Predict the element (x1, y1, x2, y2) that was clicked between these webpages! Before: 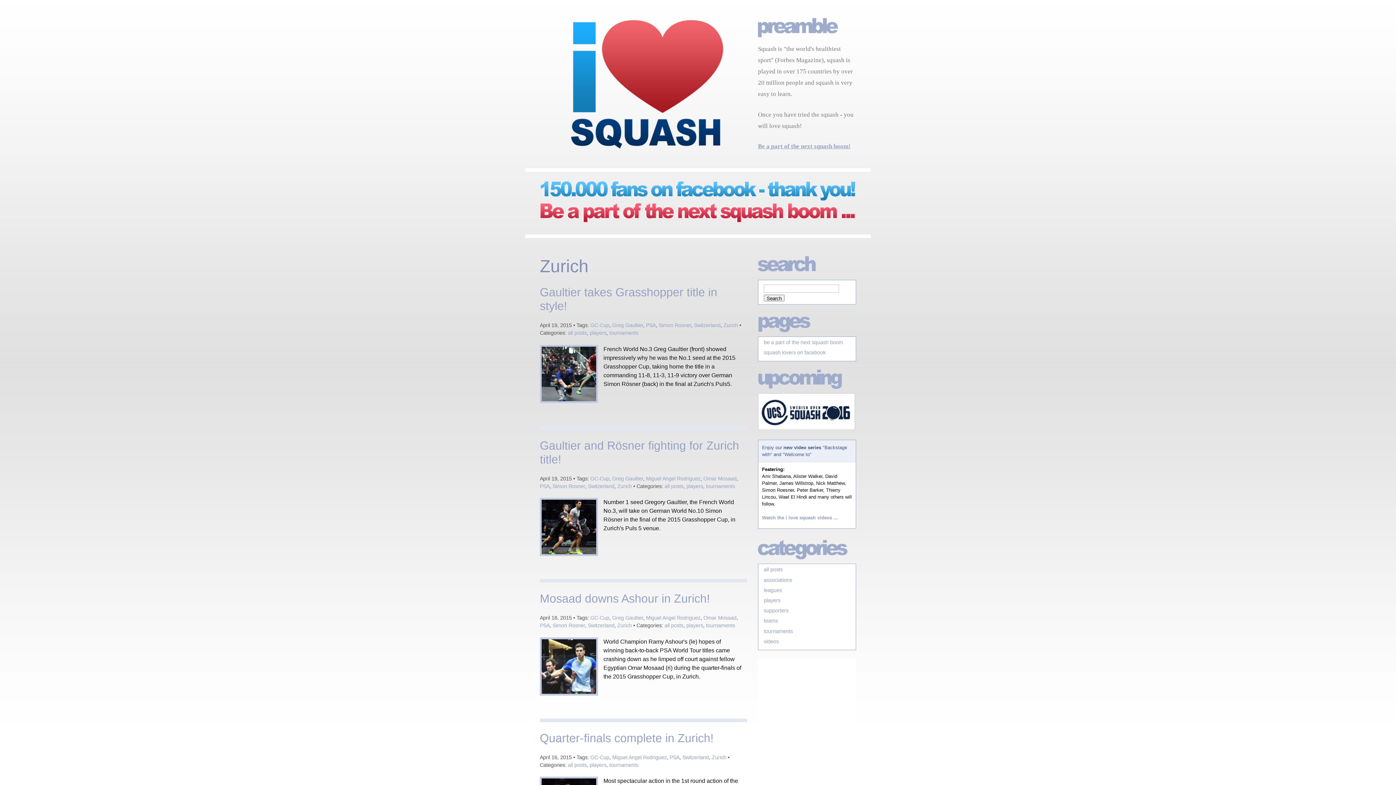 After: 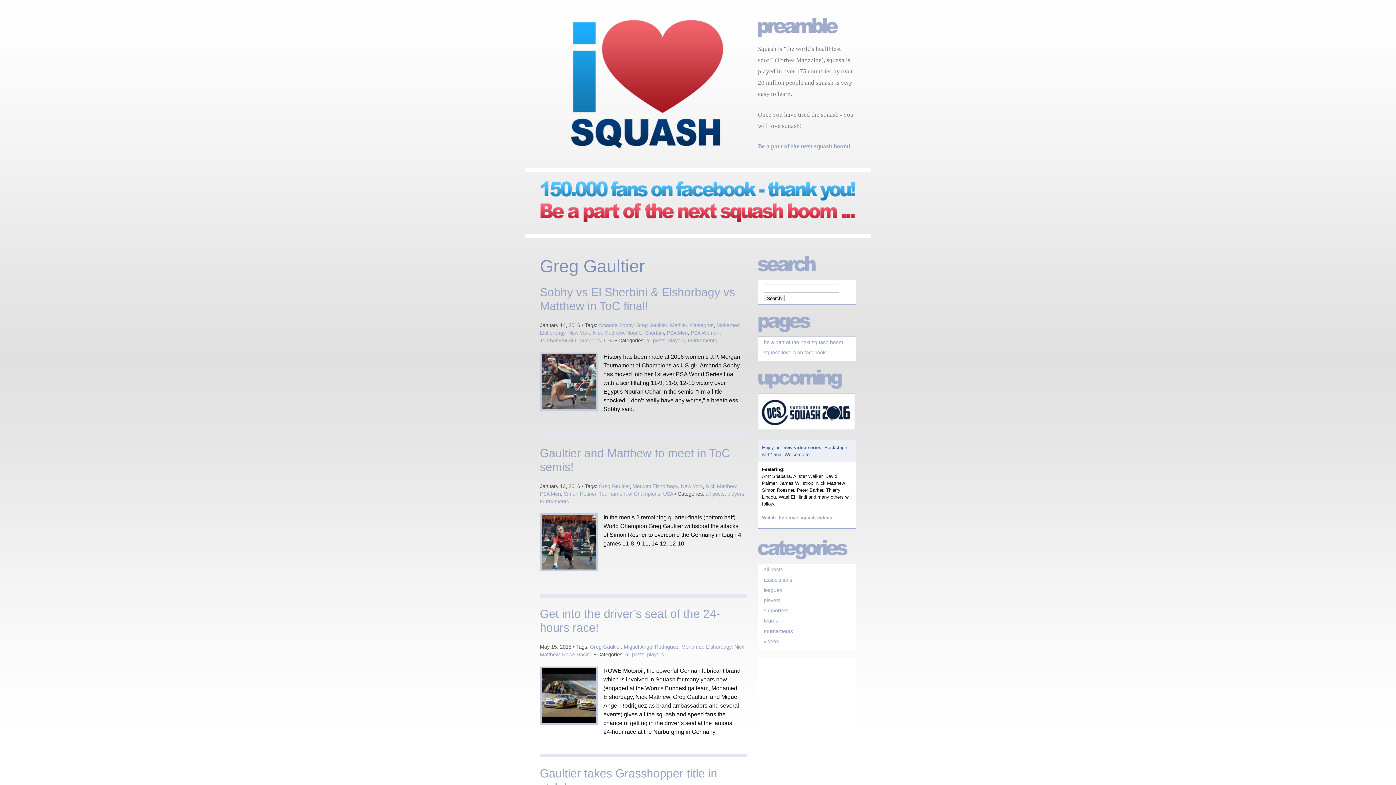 Action: bbox: (612, 322, 643, 328) label: Greg Gaultier